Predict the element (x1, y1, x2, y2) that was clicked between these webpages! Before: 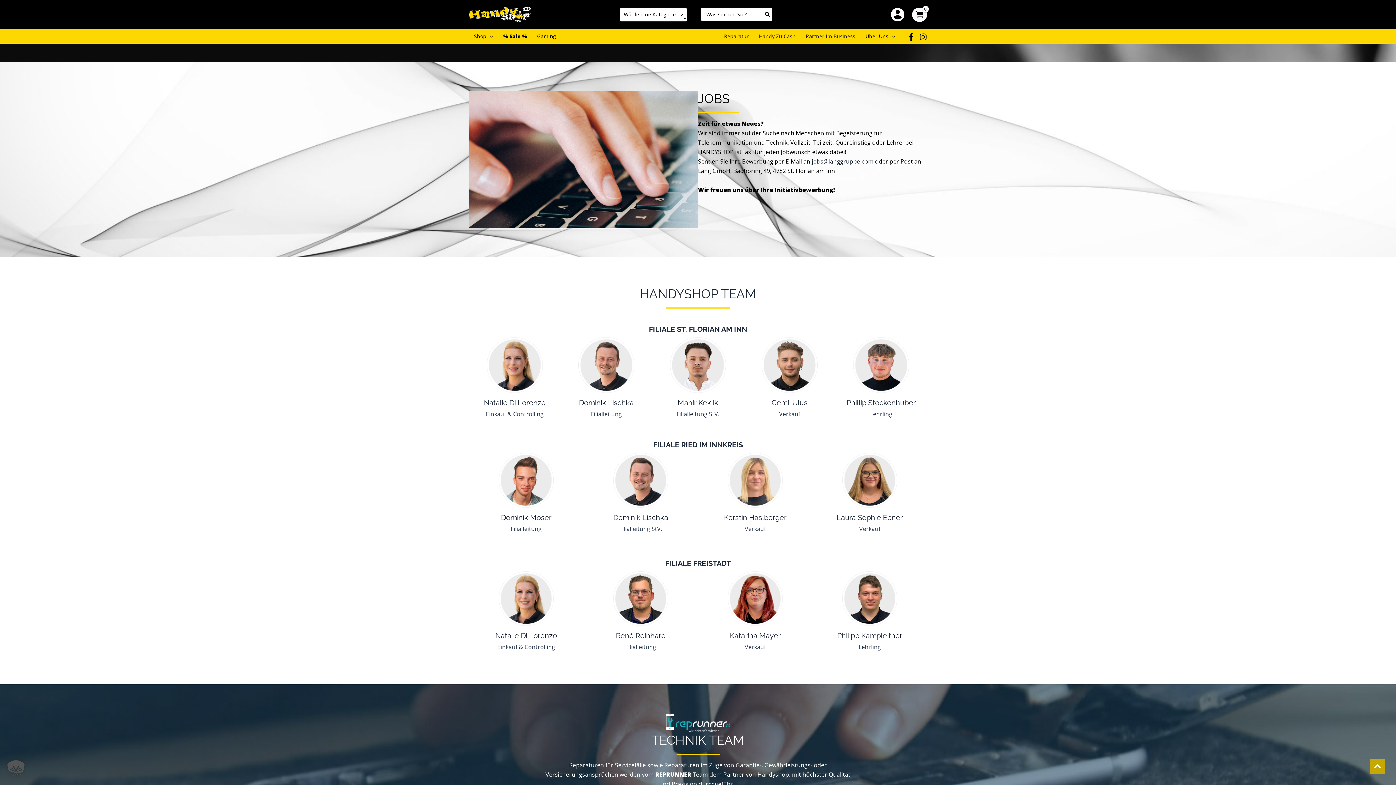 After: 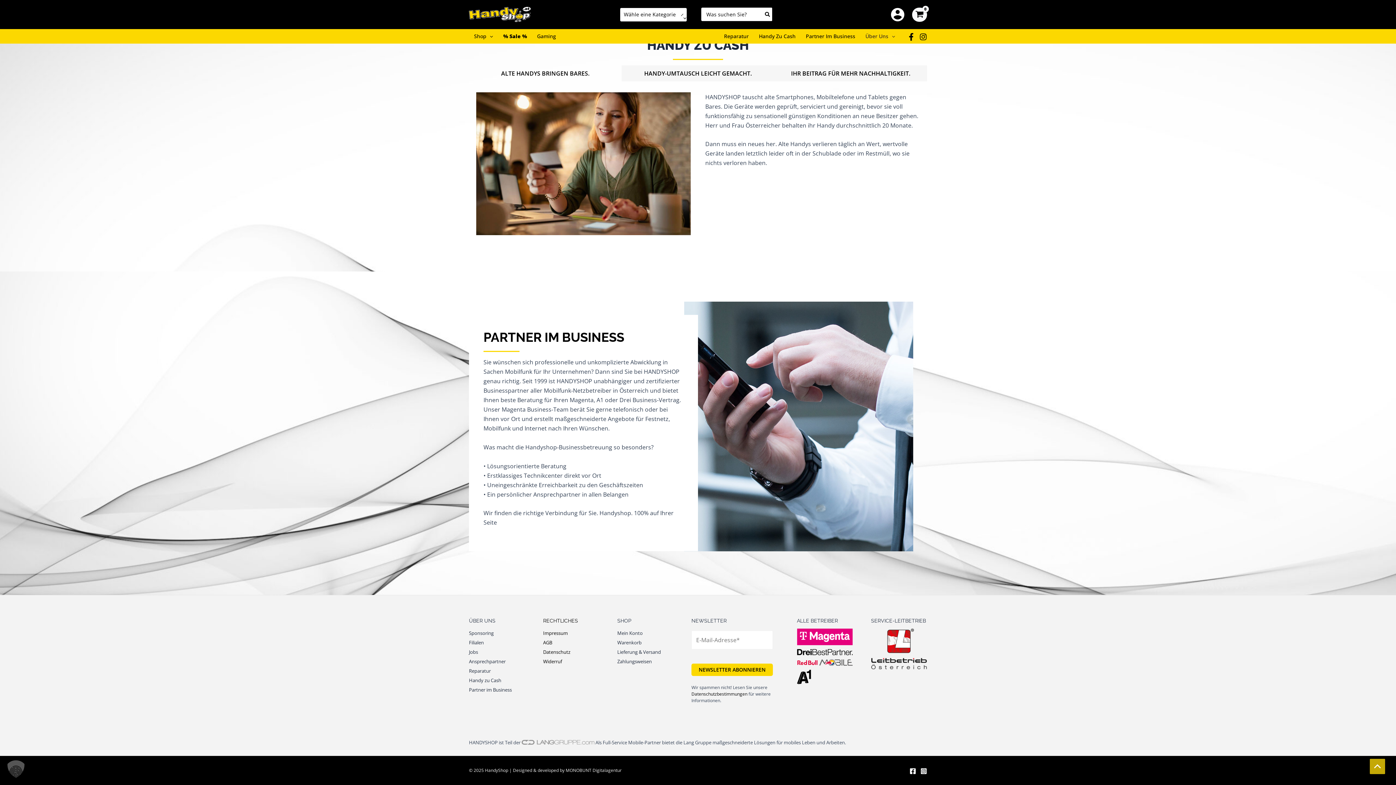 Action: label: Partner Im Business bbox: (800, 29, 860, 43)